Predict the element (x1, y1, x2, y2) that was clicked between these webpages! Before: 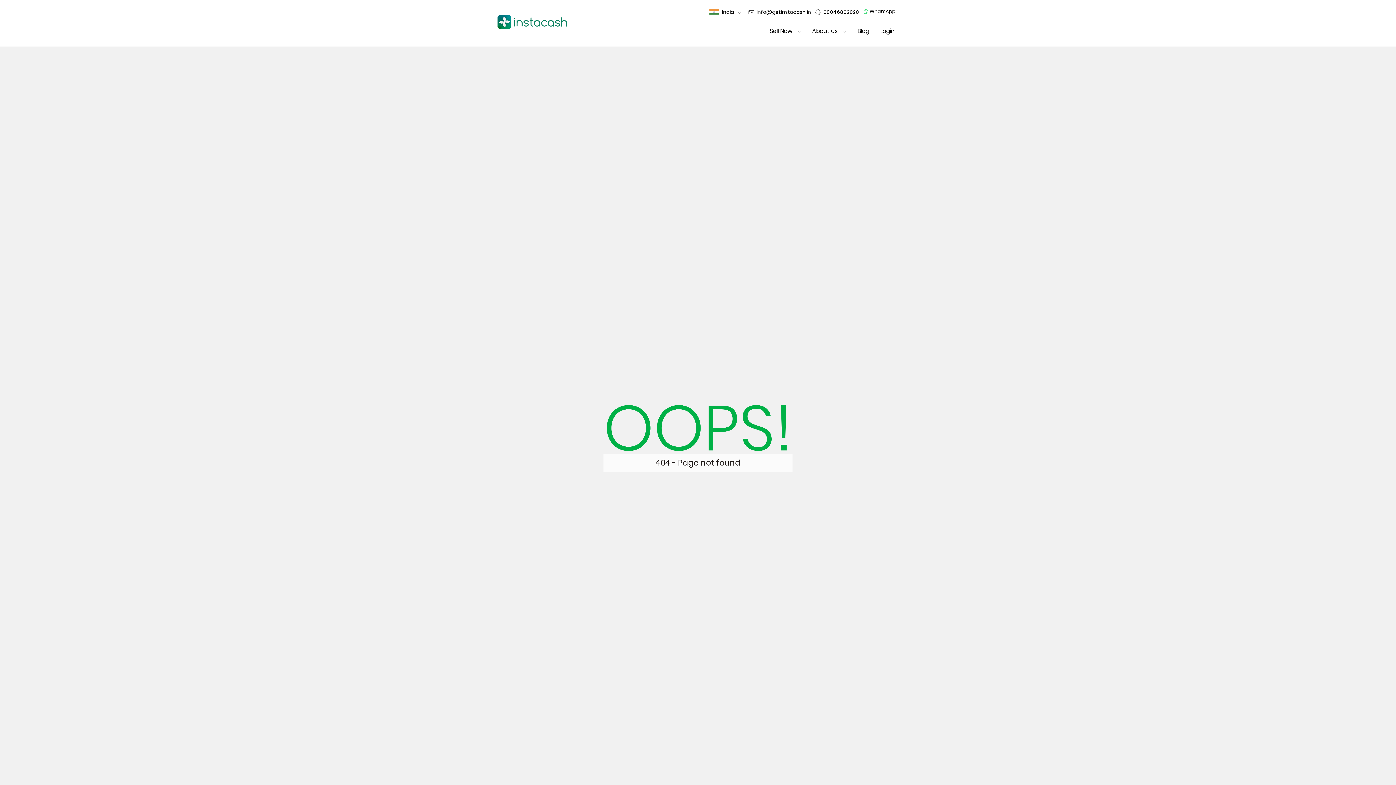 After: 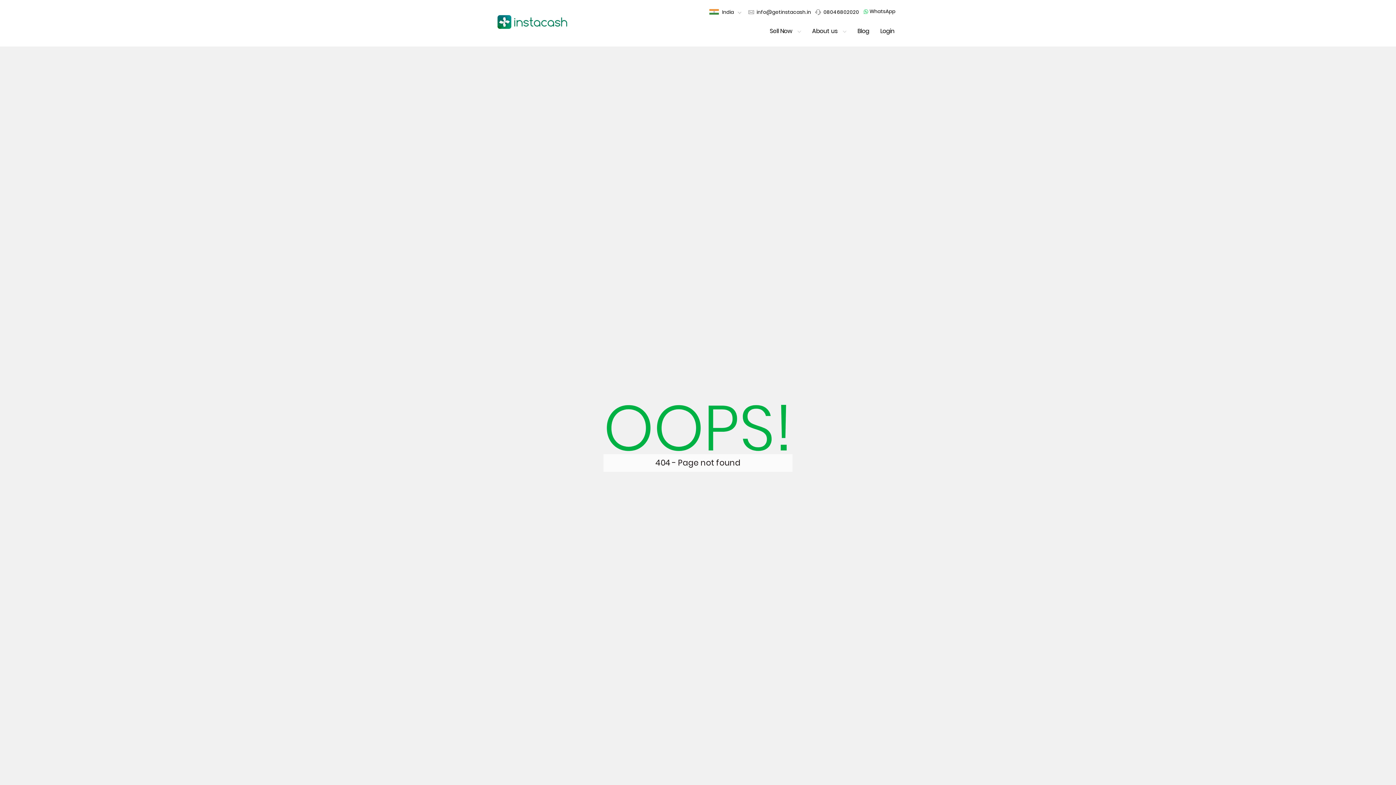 Action: label:  info@getinstacash.in bbox: (748, 5, 815, 18)